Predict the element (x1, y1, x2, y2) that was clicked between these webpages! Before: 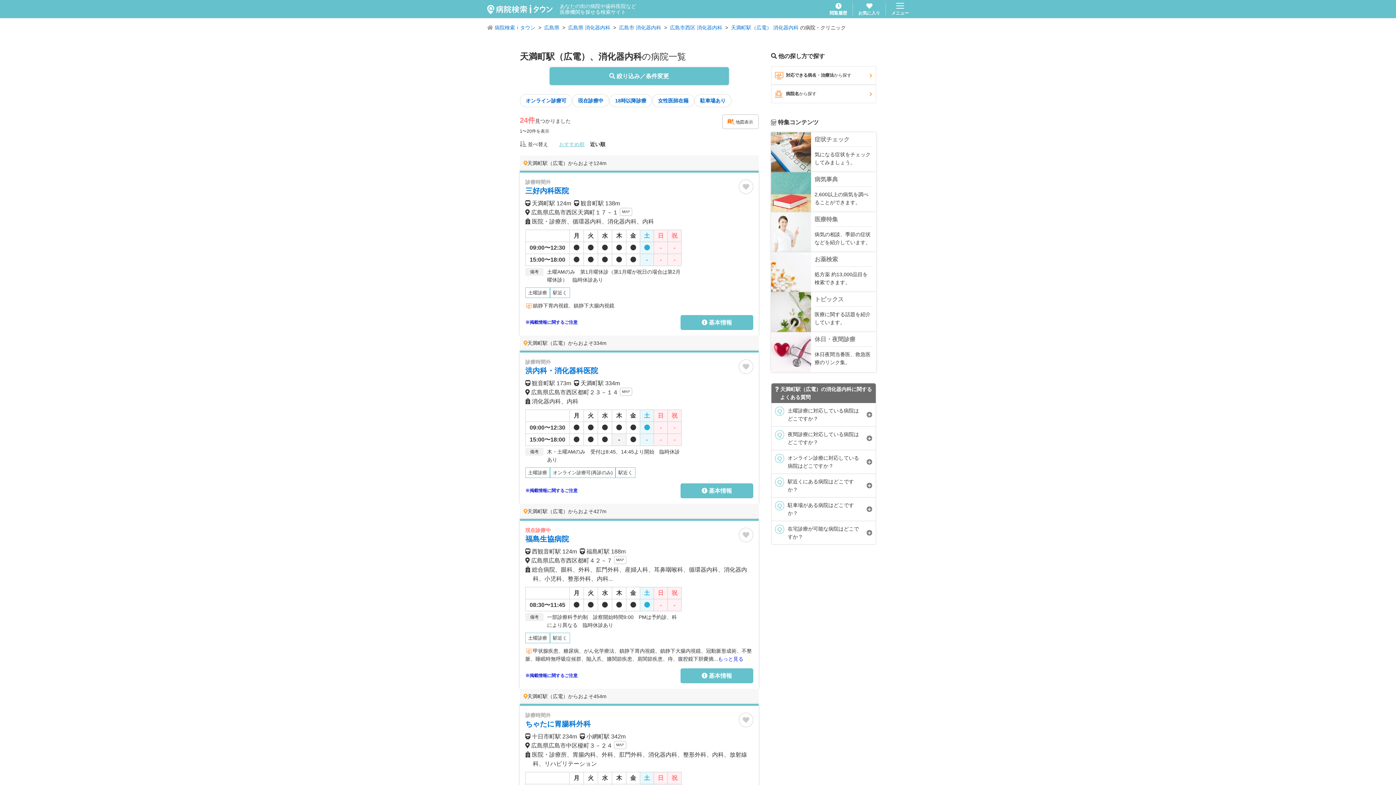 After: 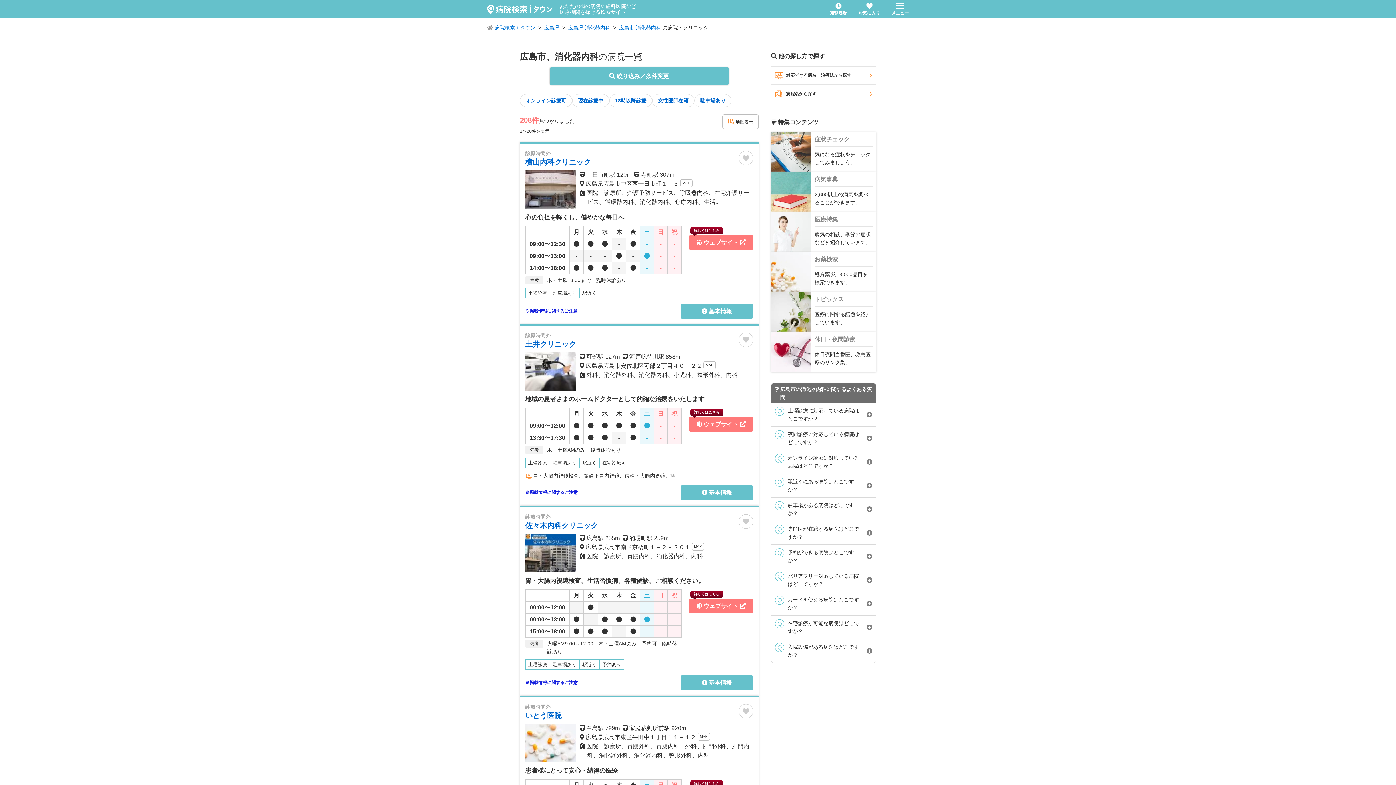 Action: bbox: (619, 23, 661, 31) label: 広島市 消化器内科